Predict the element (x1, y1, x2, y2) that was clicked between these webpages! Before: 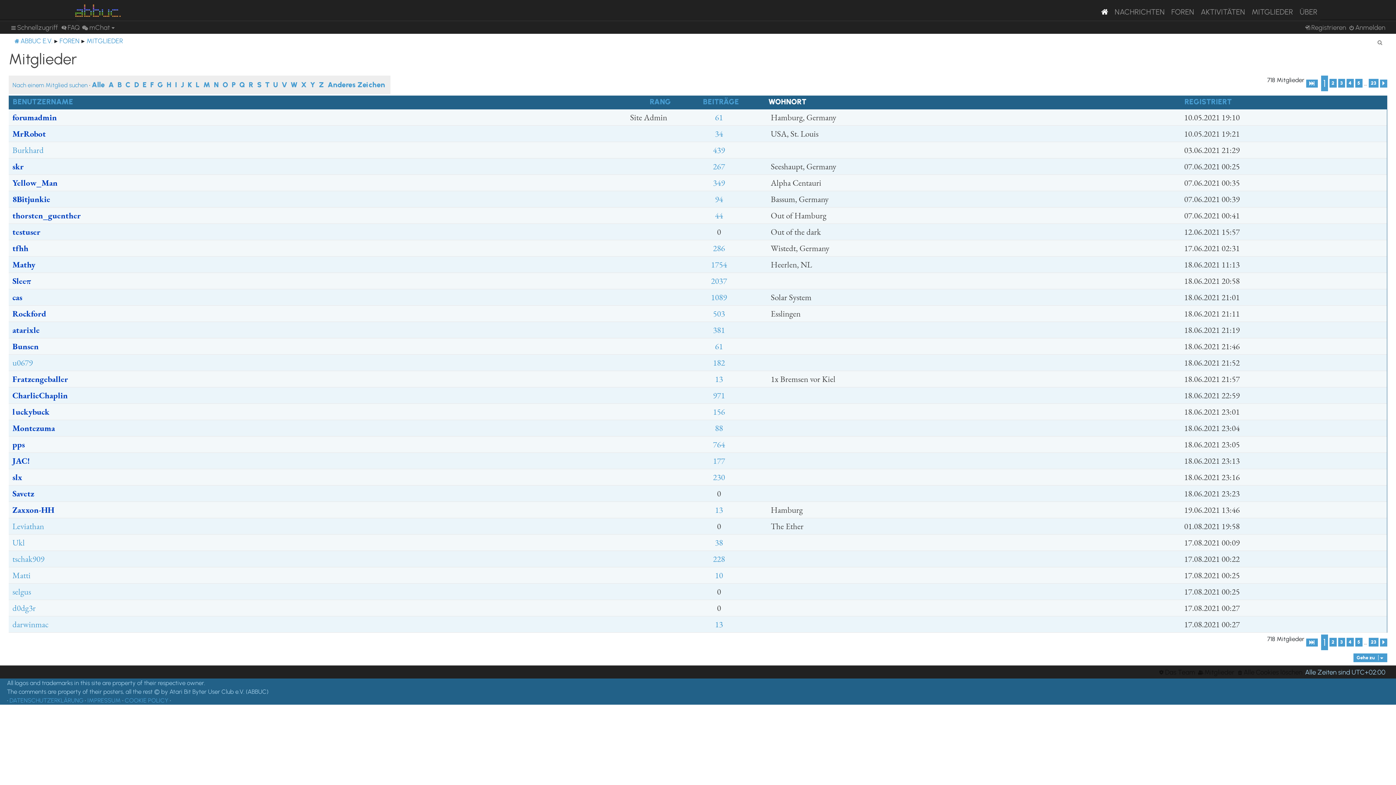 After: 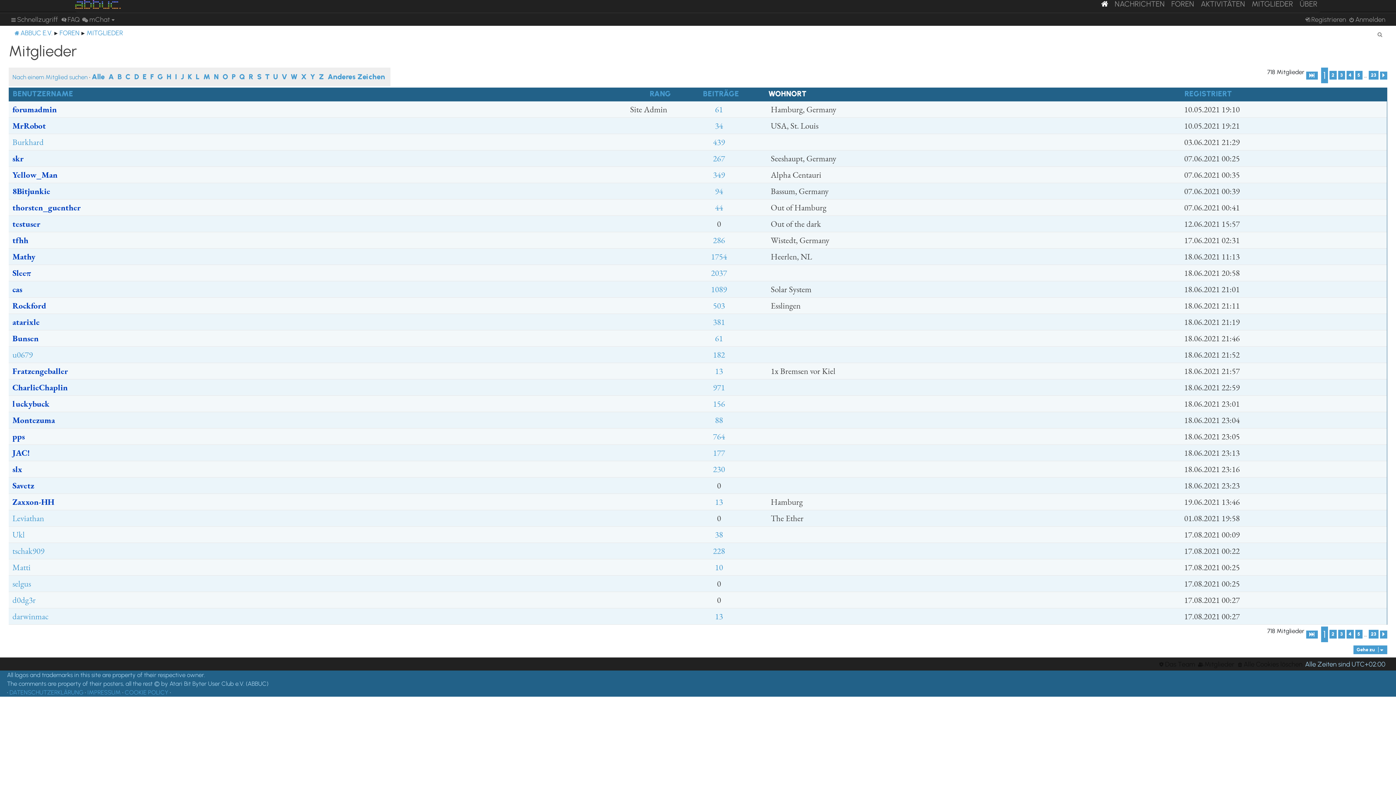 Action: bbox: (91, 79, 104, 90) label: Alle